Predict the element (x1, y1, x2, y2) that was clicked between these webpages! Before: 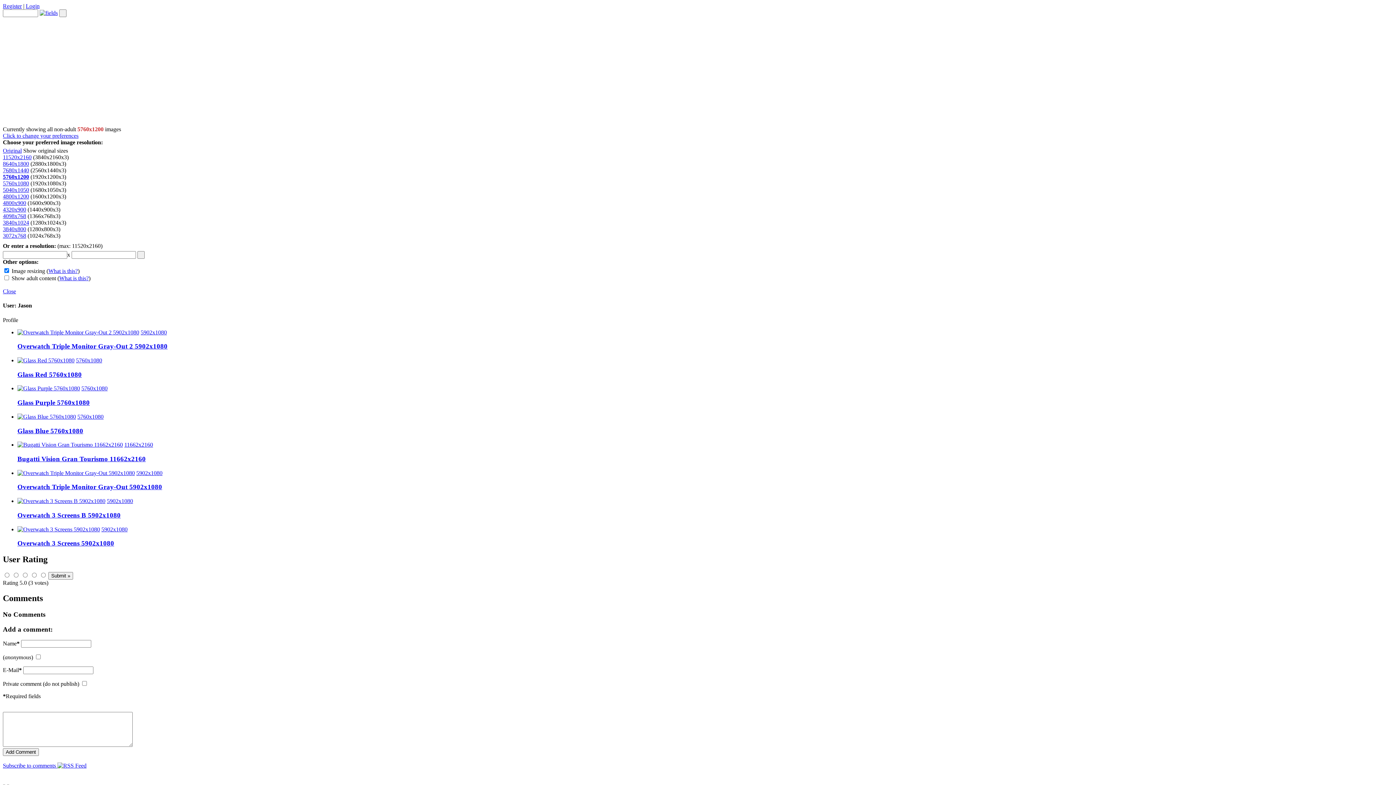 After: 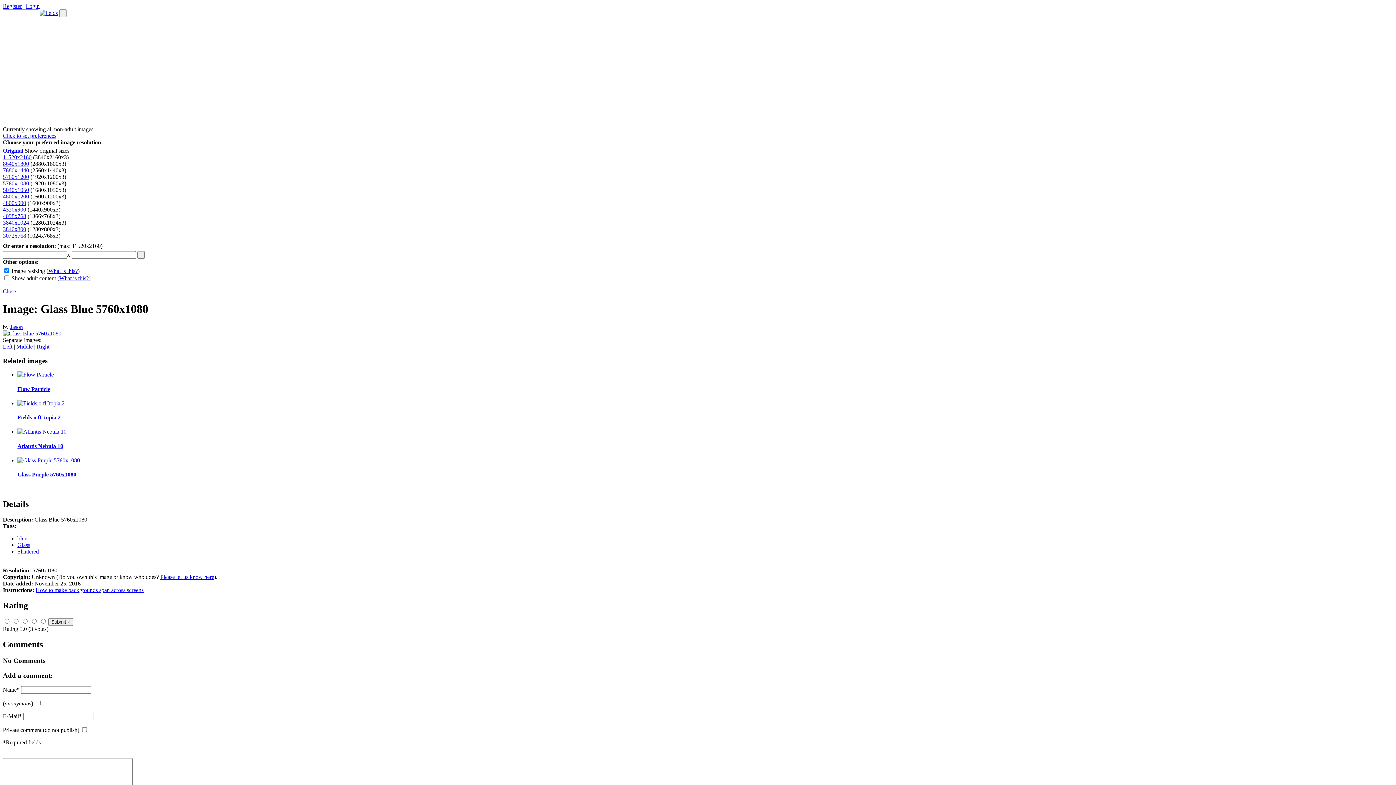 Action: bbox: (17, 427, 83, 434) label: Glass Blue 5760x1080